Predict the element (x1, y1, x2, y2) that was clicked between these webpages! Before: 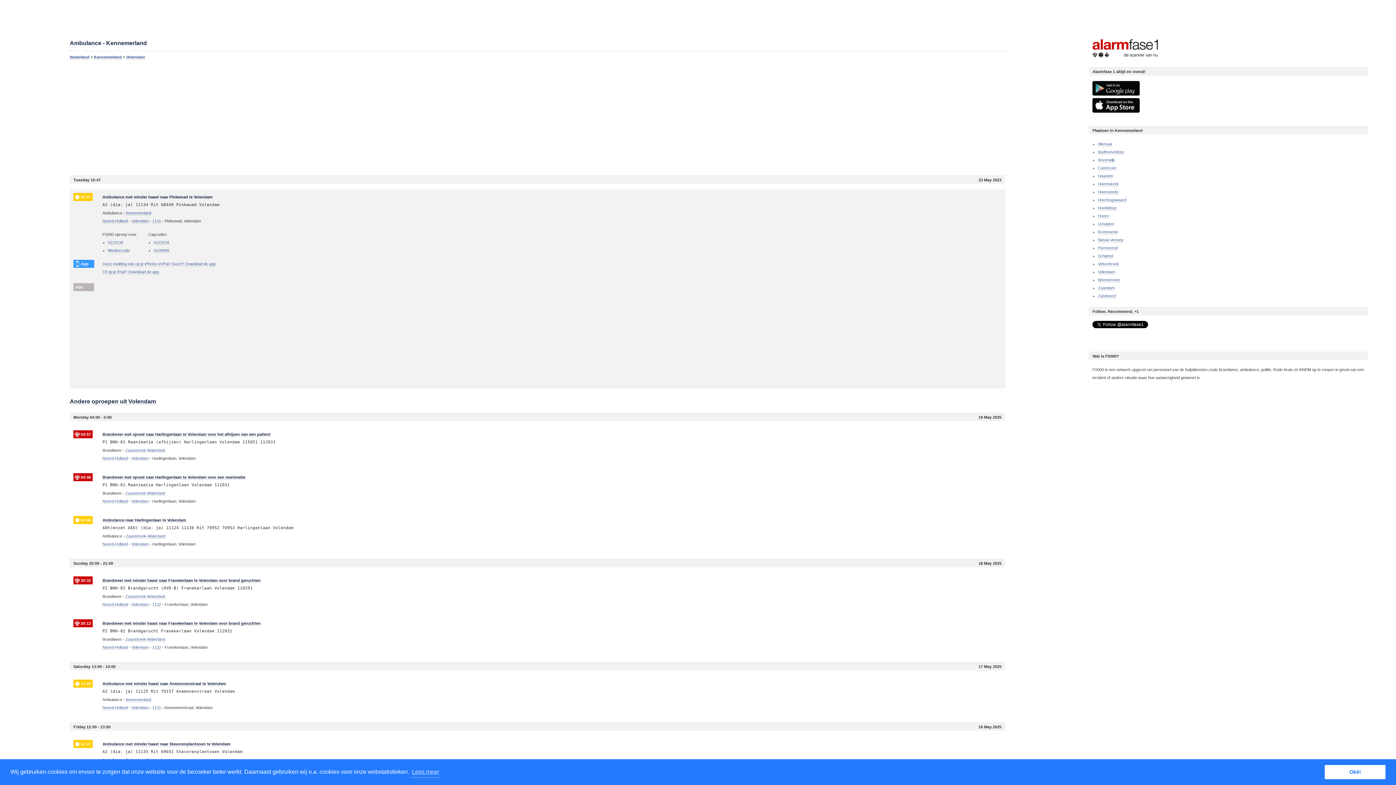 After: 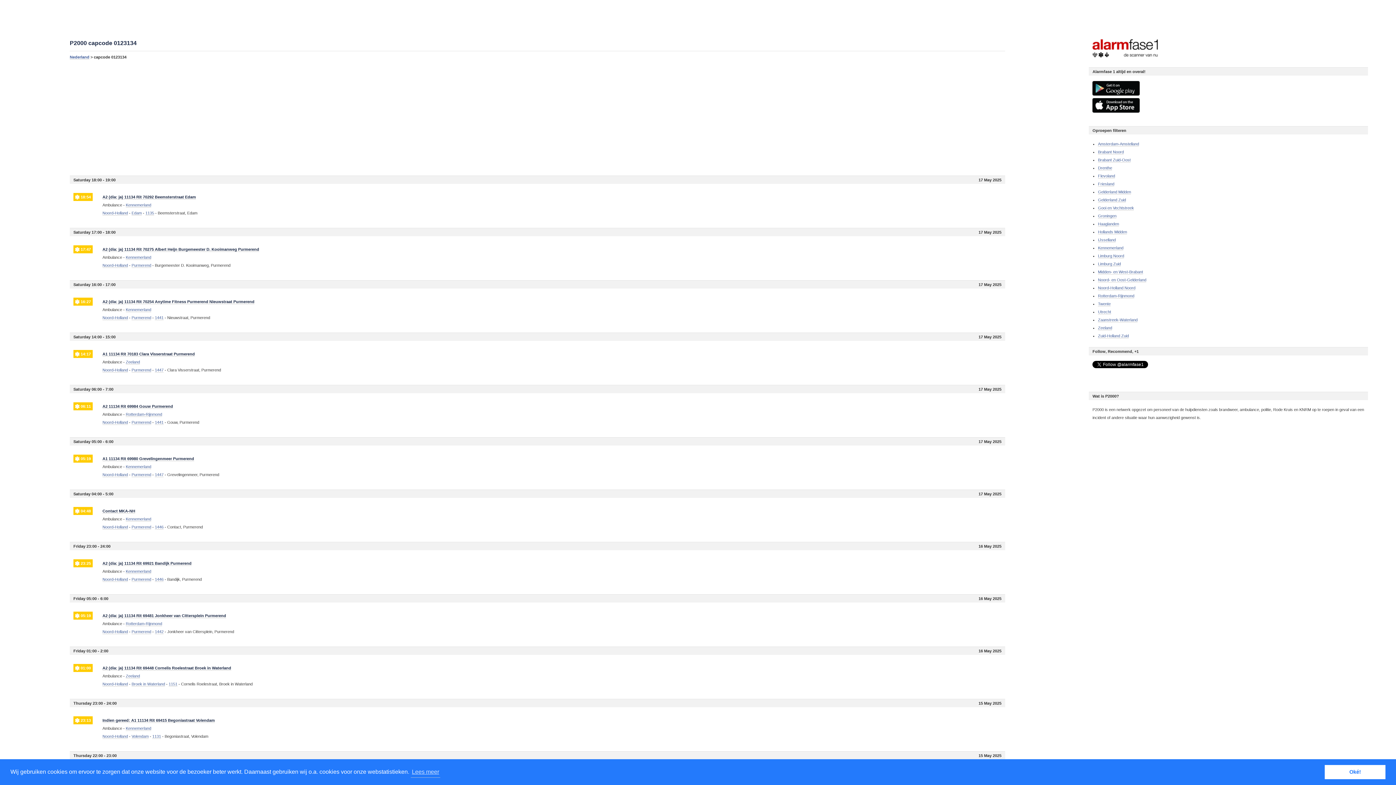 Action: label: 0123134 bbox: (108, 240, 123, 245)